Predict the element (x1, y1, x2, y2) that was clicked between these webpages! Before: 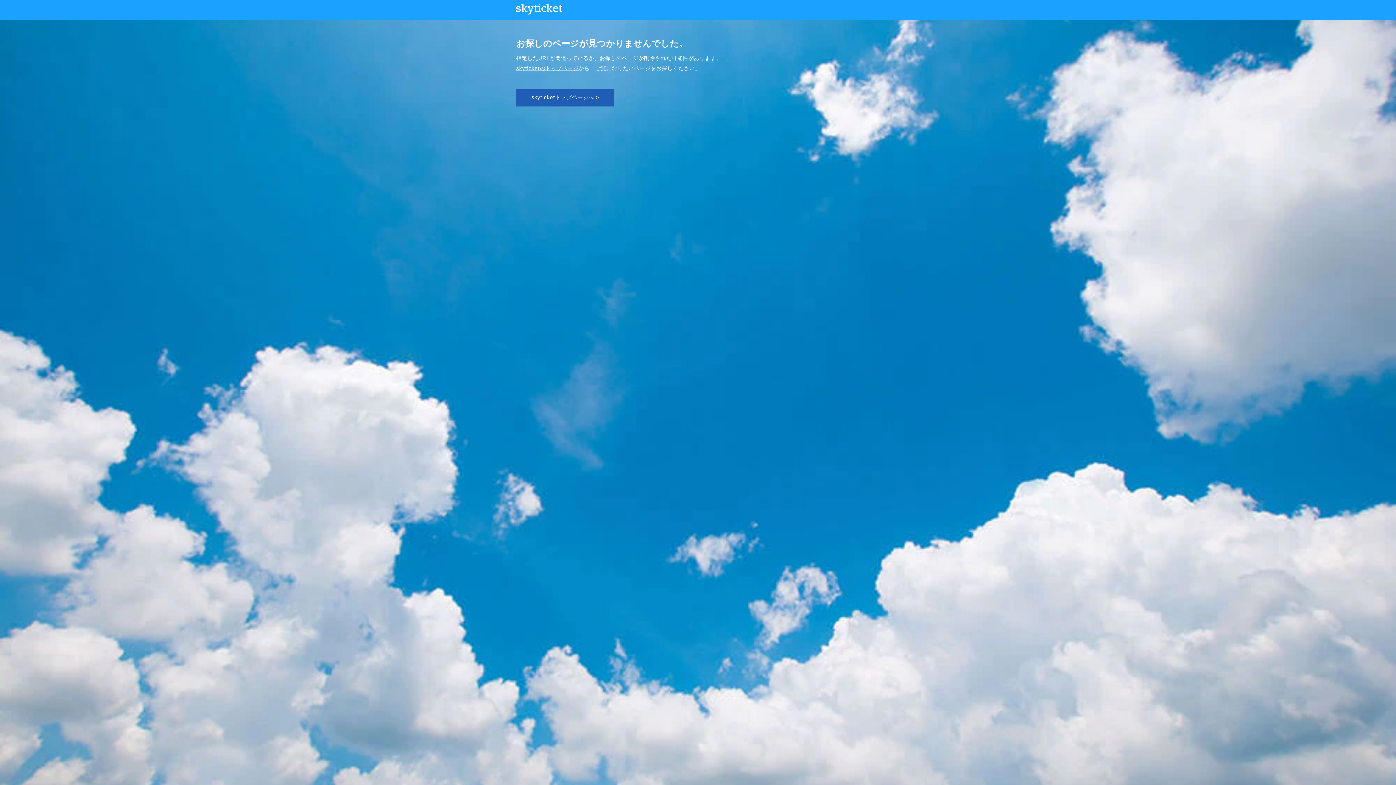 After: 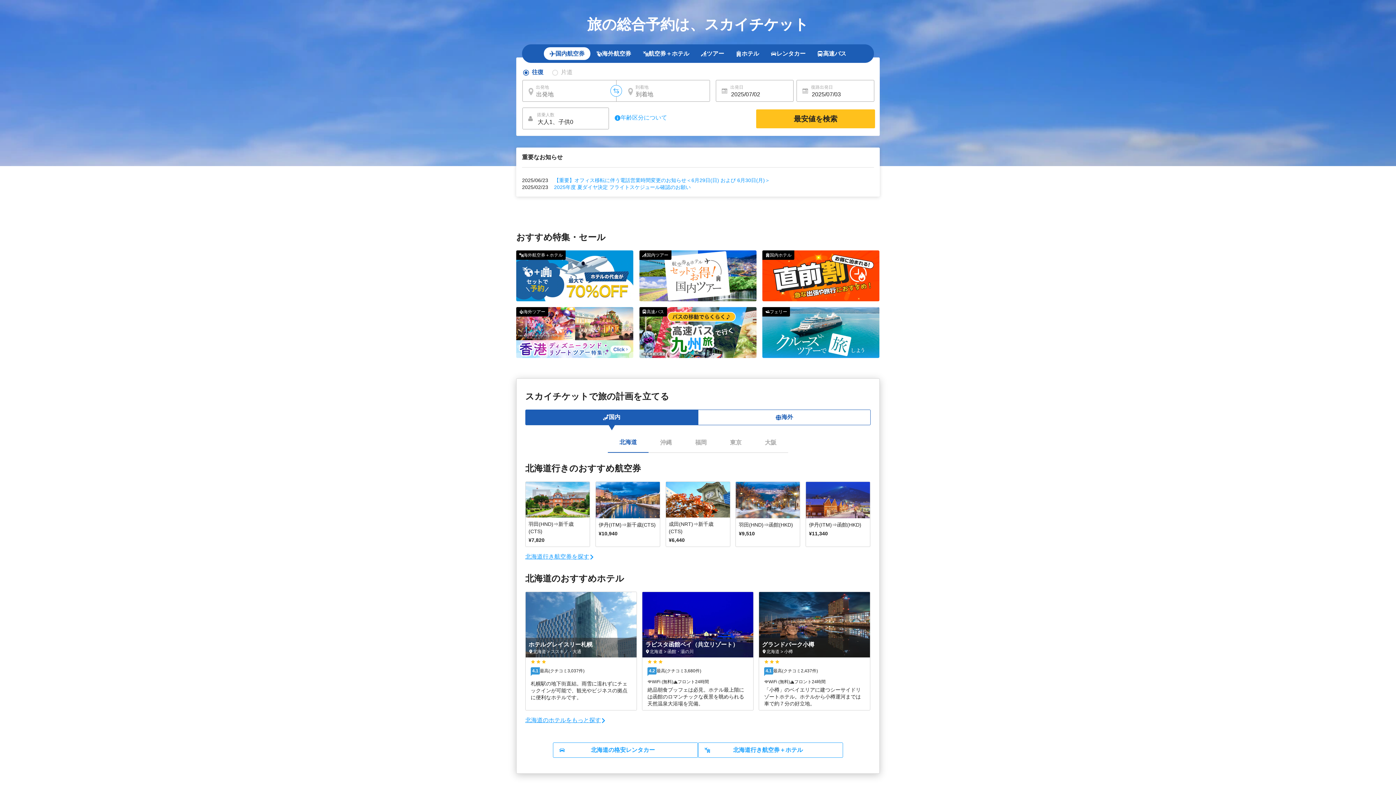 Action: label: skyticketのトップページ bbox: (516, 65, 578, 71)